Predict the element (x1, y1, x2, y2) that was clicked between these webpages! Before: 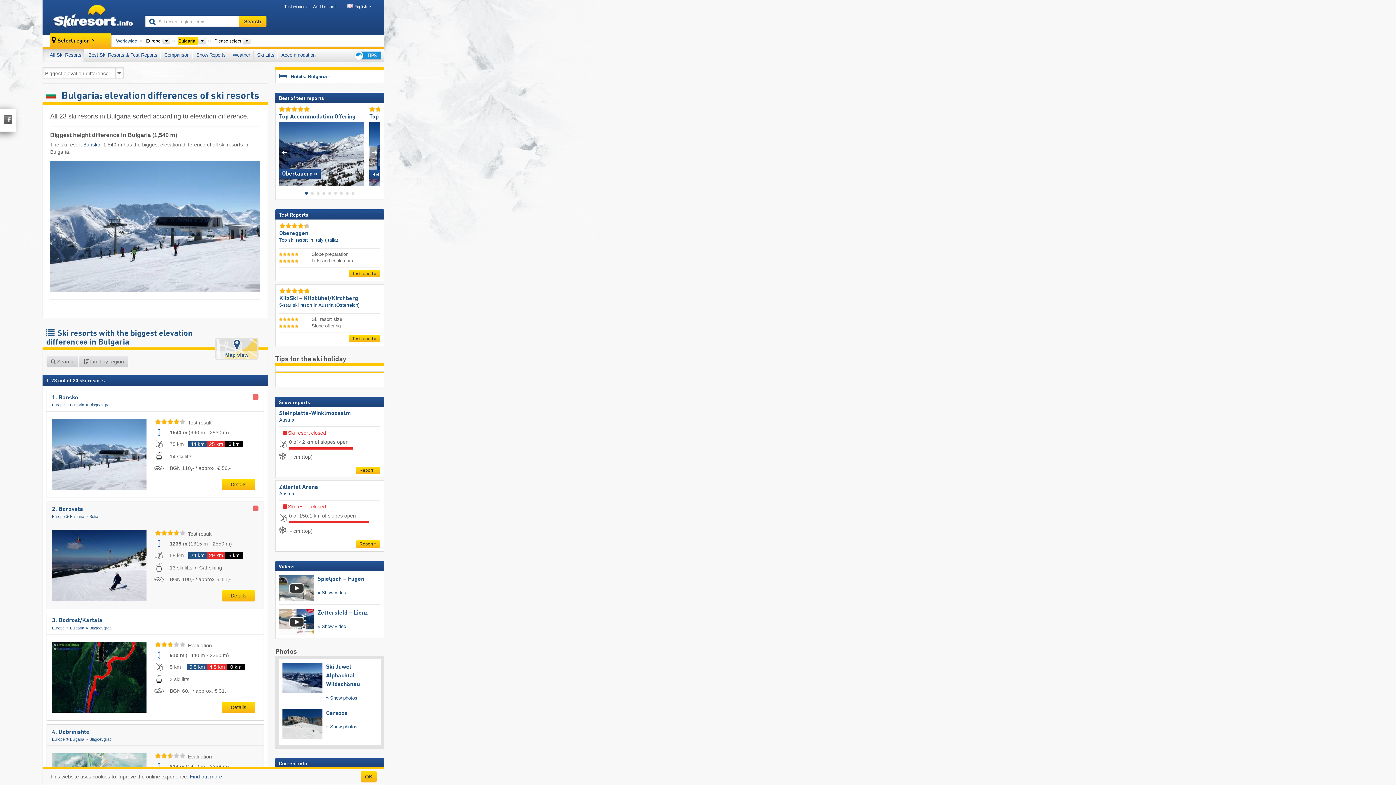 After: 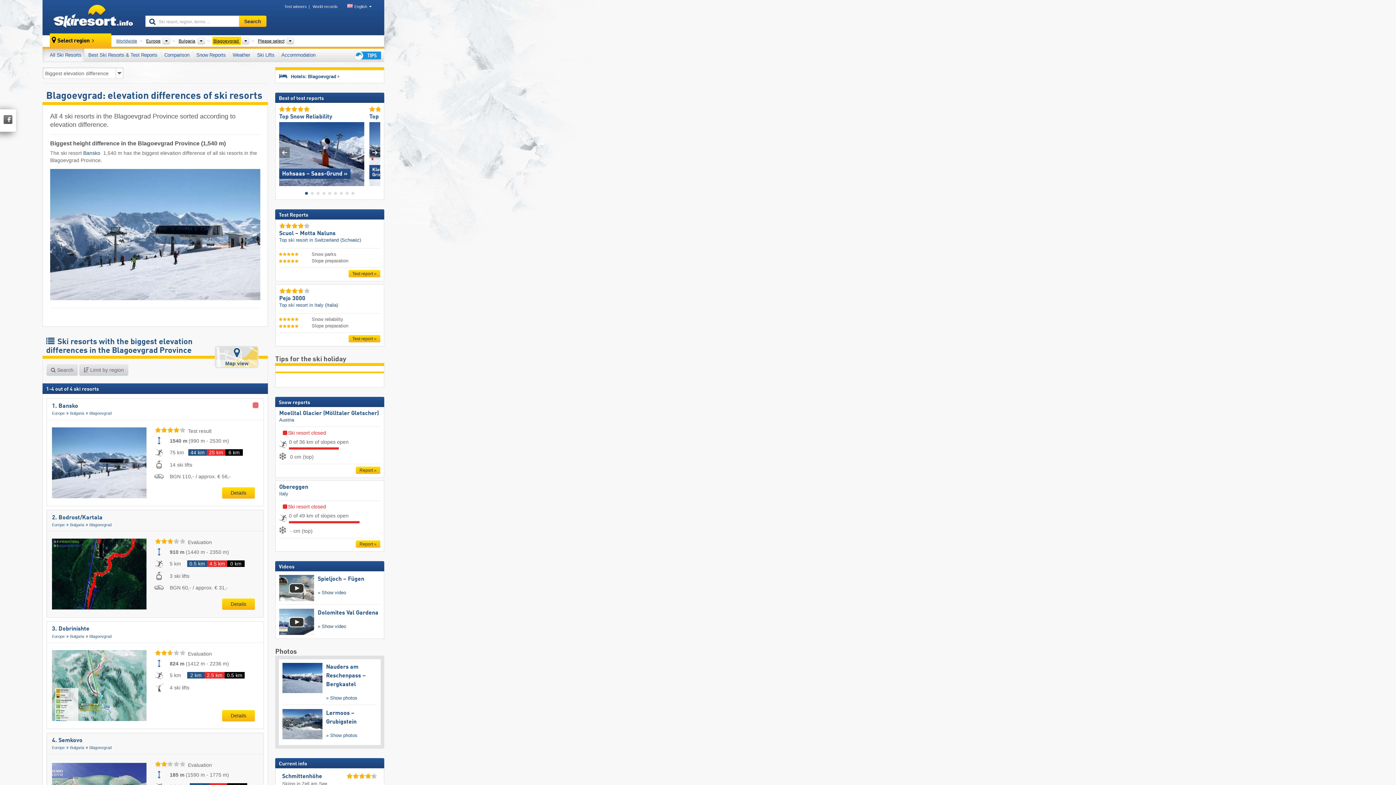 Action: label: Blagoevgrad bbox: (89, 403, 113, 407)